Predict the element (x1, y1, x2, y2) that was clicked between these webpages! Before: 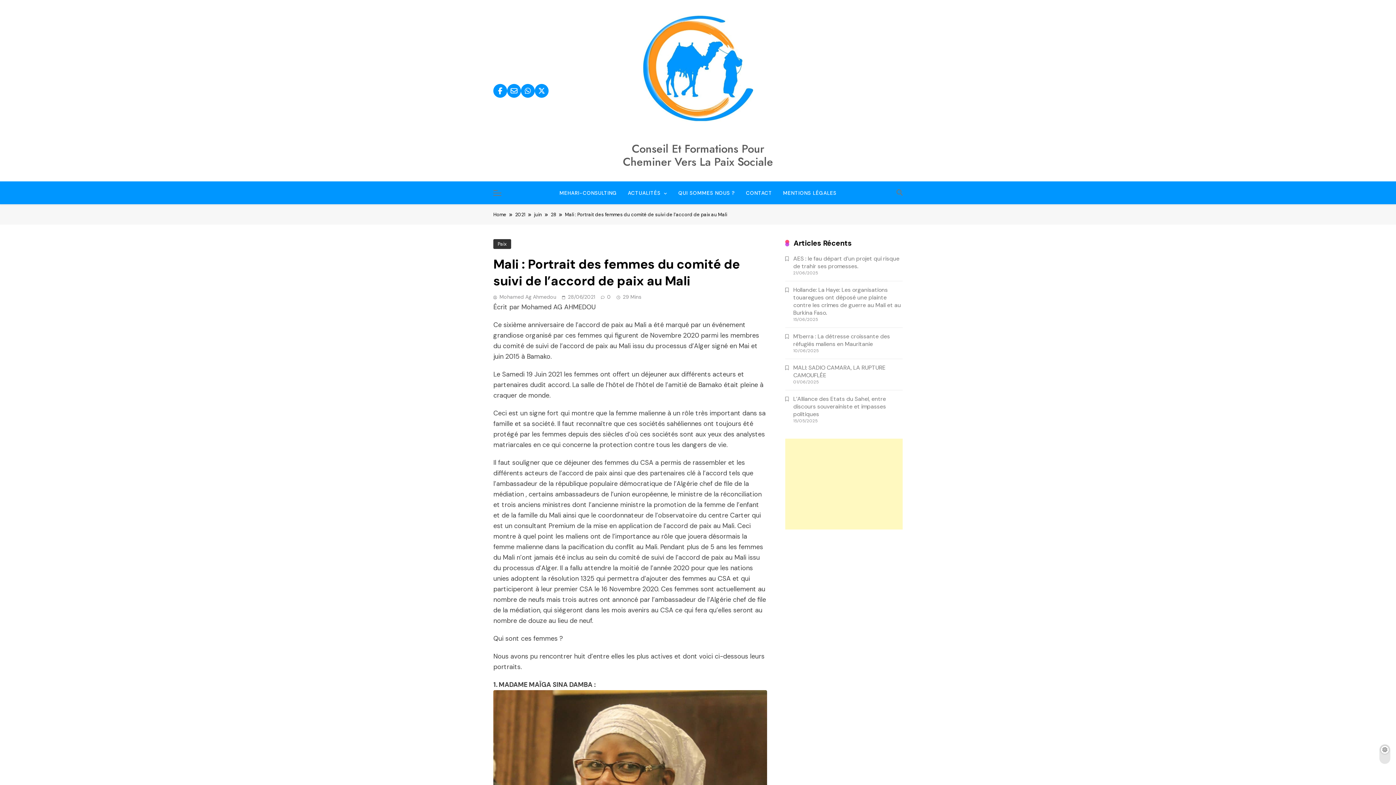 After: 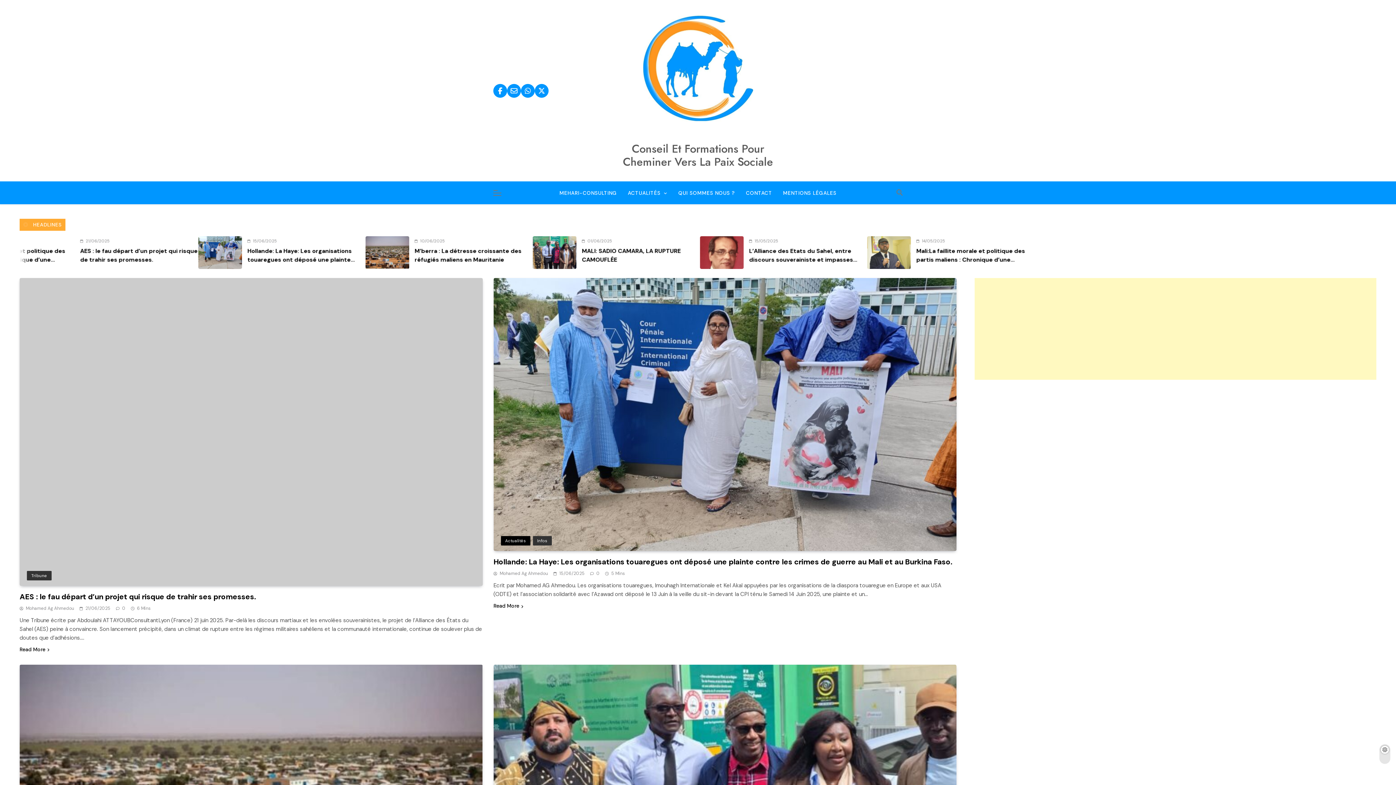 Action: bbox: (642, 12, 753, 123)